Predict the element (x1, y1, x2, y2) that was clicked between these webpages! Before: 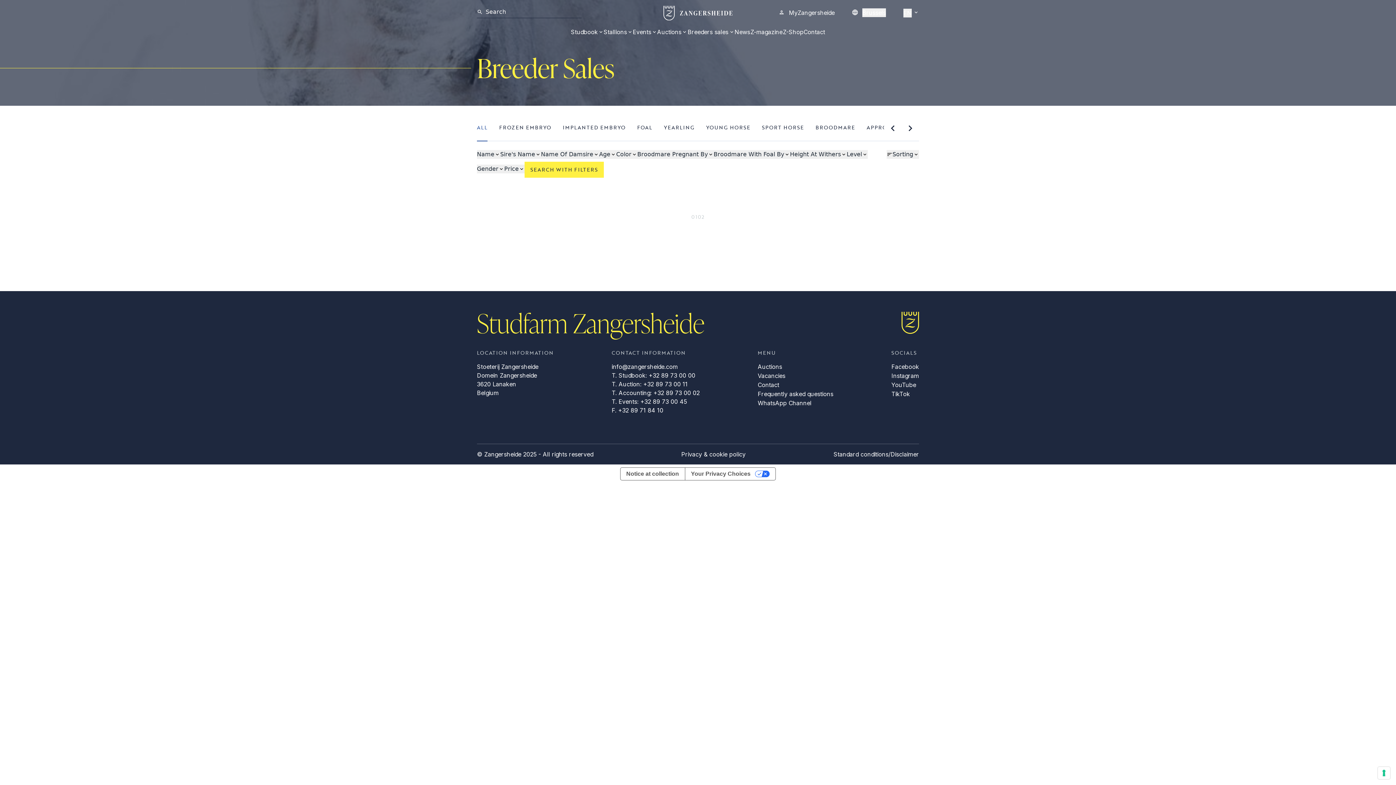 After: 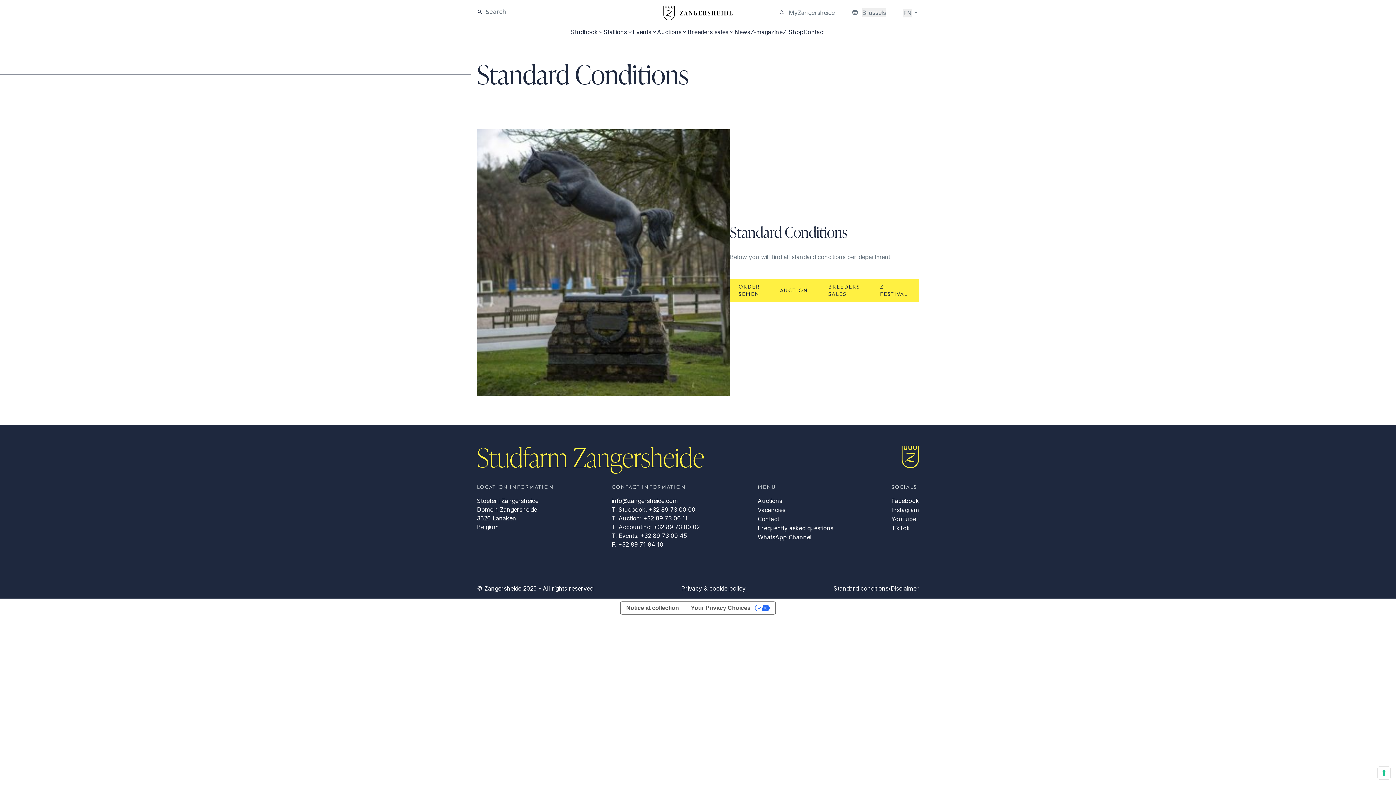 Action: bbox: (833, 450, 888, 458) label: Standard conditions